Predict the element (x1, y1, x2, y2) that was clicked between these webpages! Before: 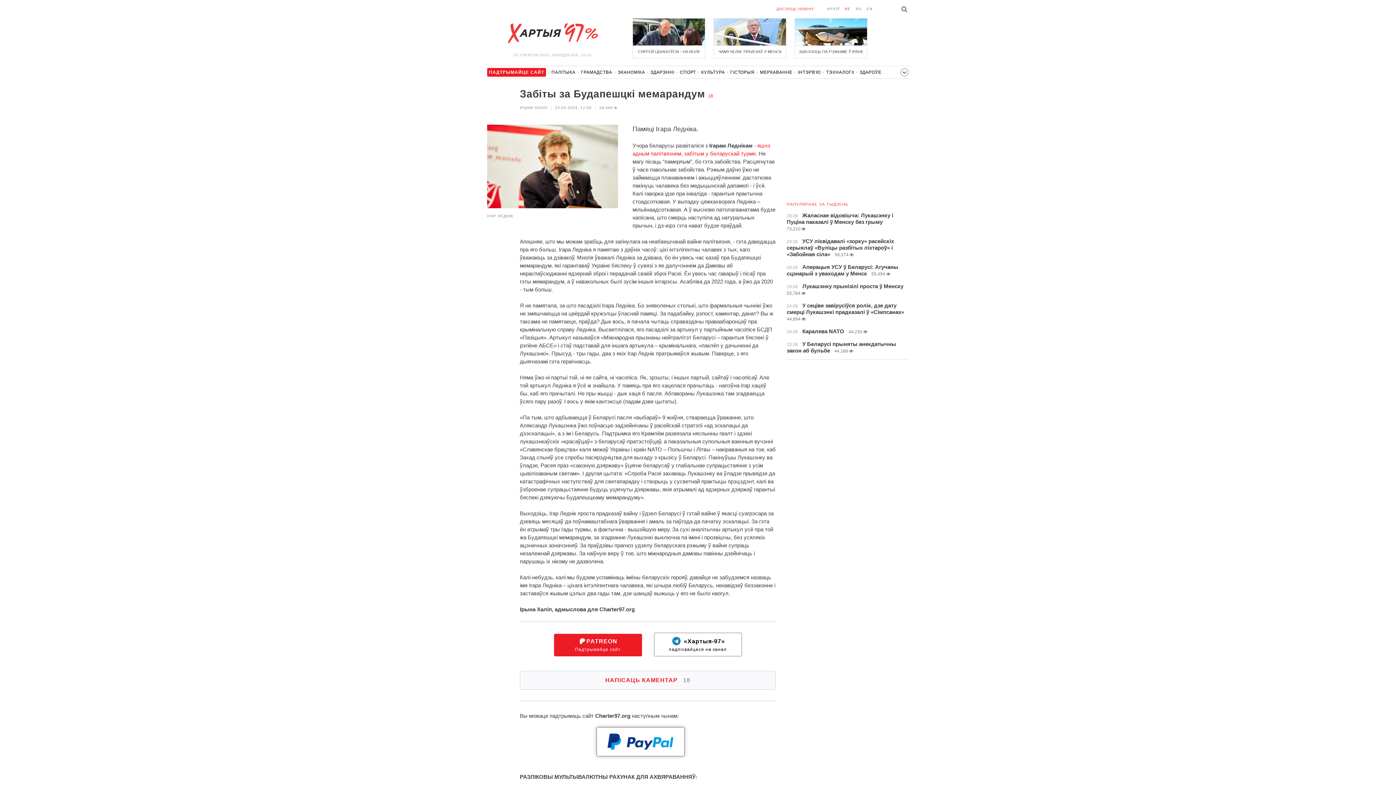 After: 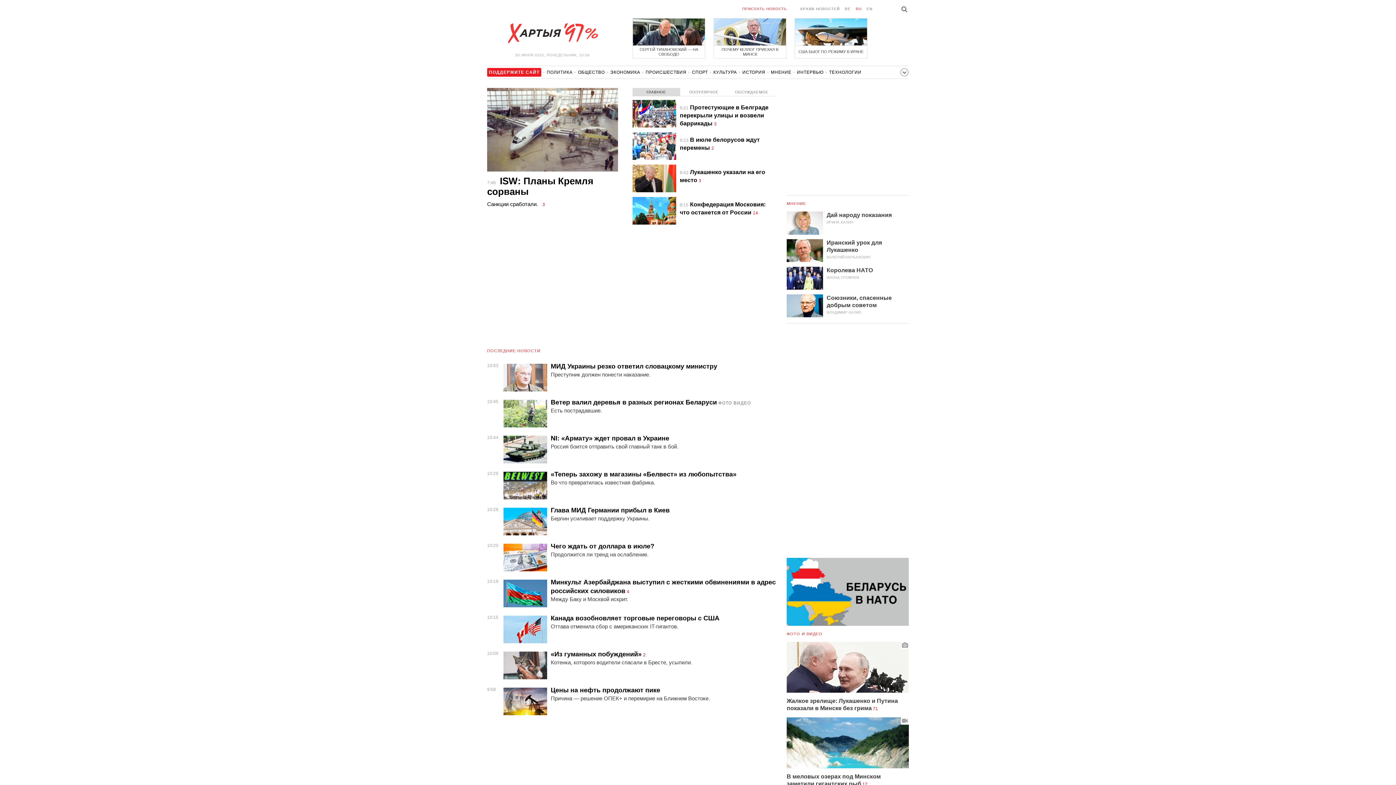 Action: bbox: (856, 6, 861, 10) label: RU